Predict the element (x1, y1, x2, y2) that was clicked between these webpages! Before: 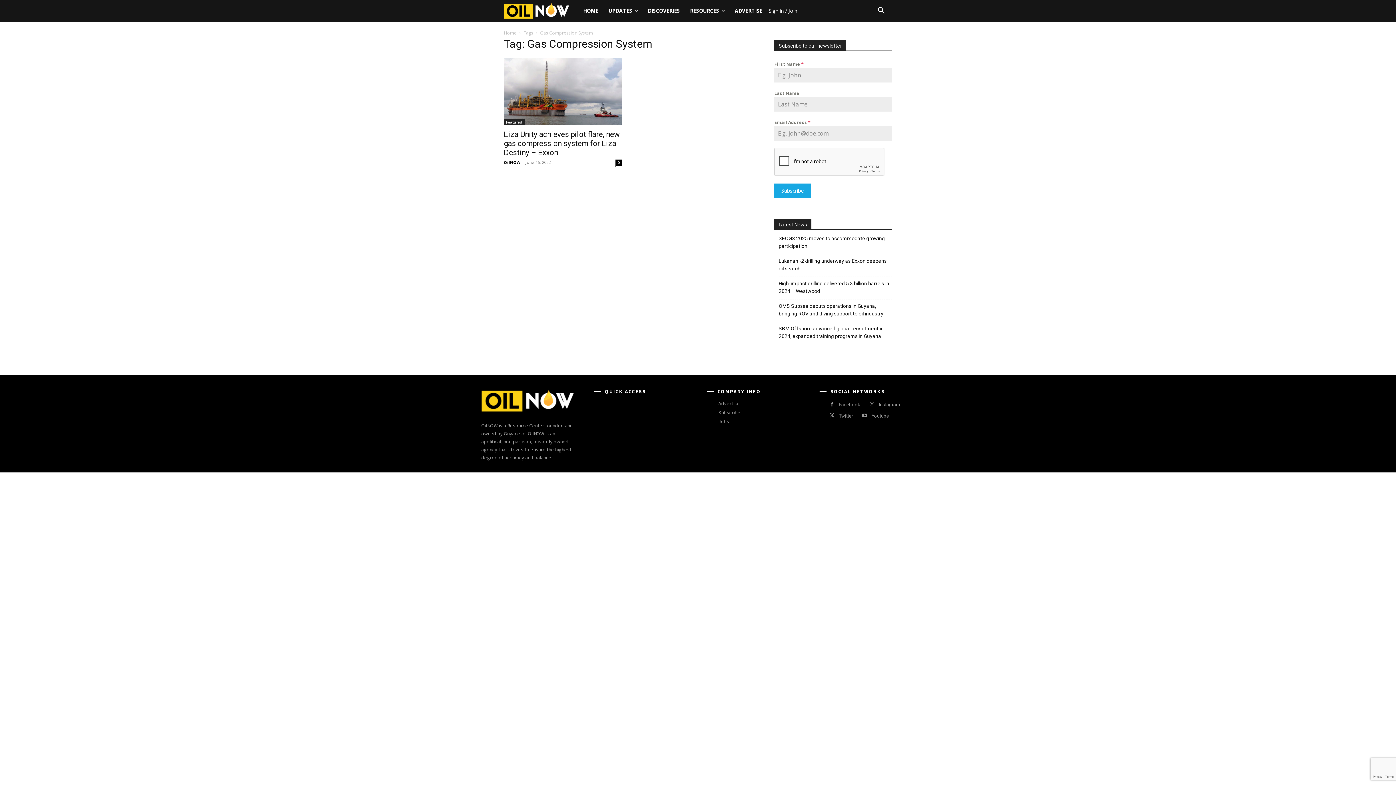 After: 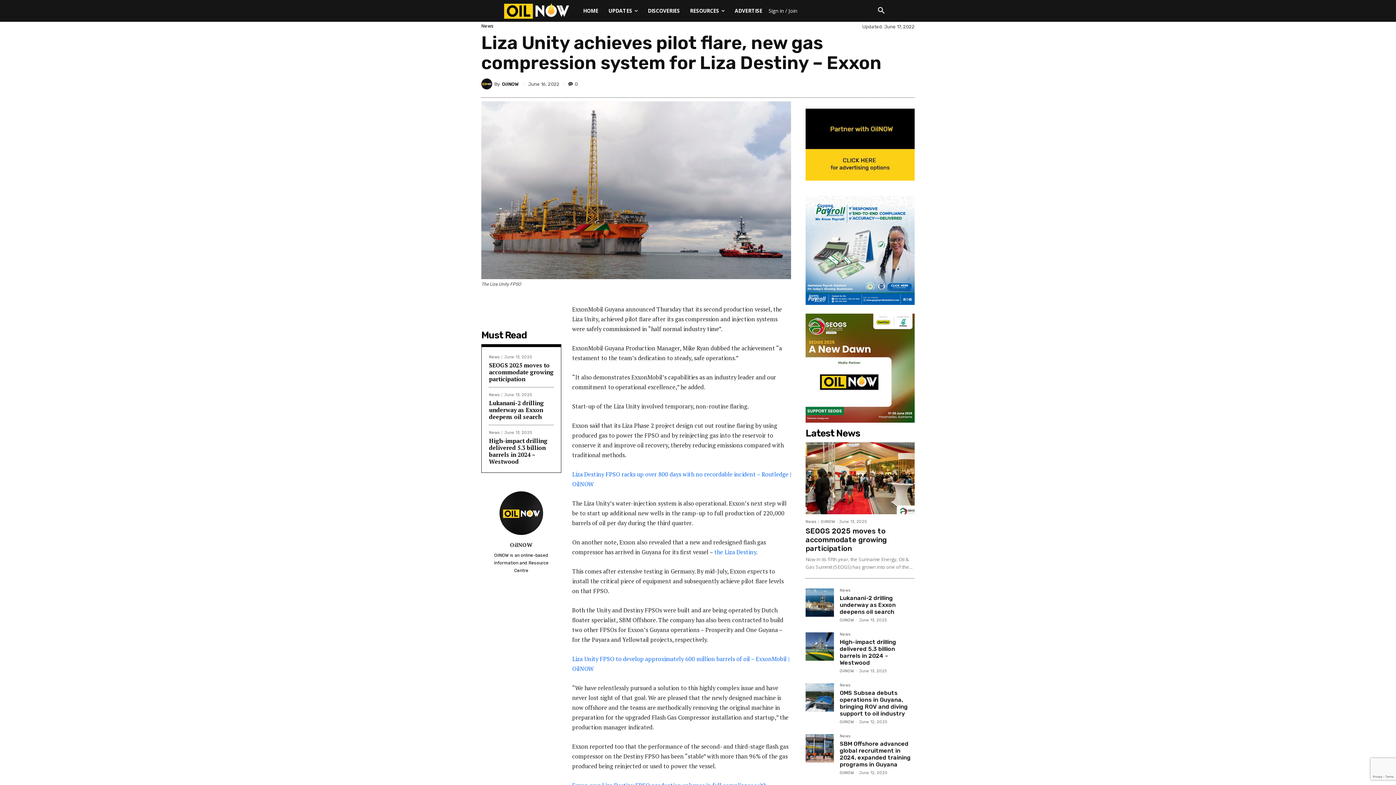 Action: bbox: (504, 130, 620, 157) label: Liza Unity achieves pilot flare, new gas compression system for Liza Destiny – Exxon